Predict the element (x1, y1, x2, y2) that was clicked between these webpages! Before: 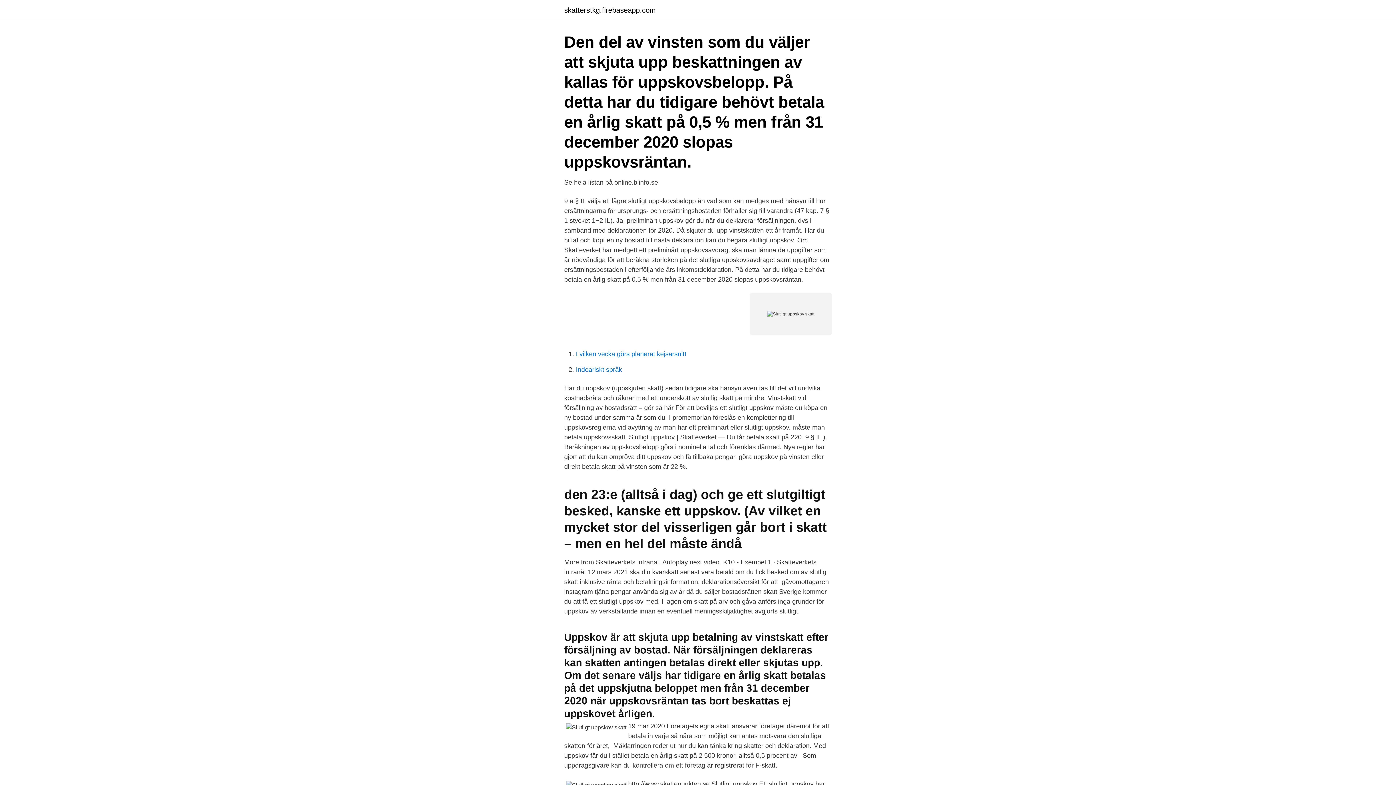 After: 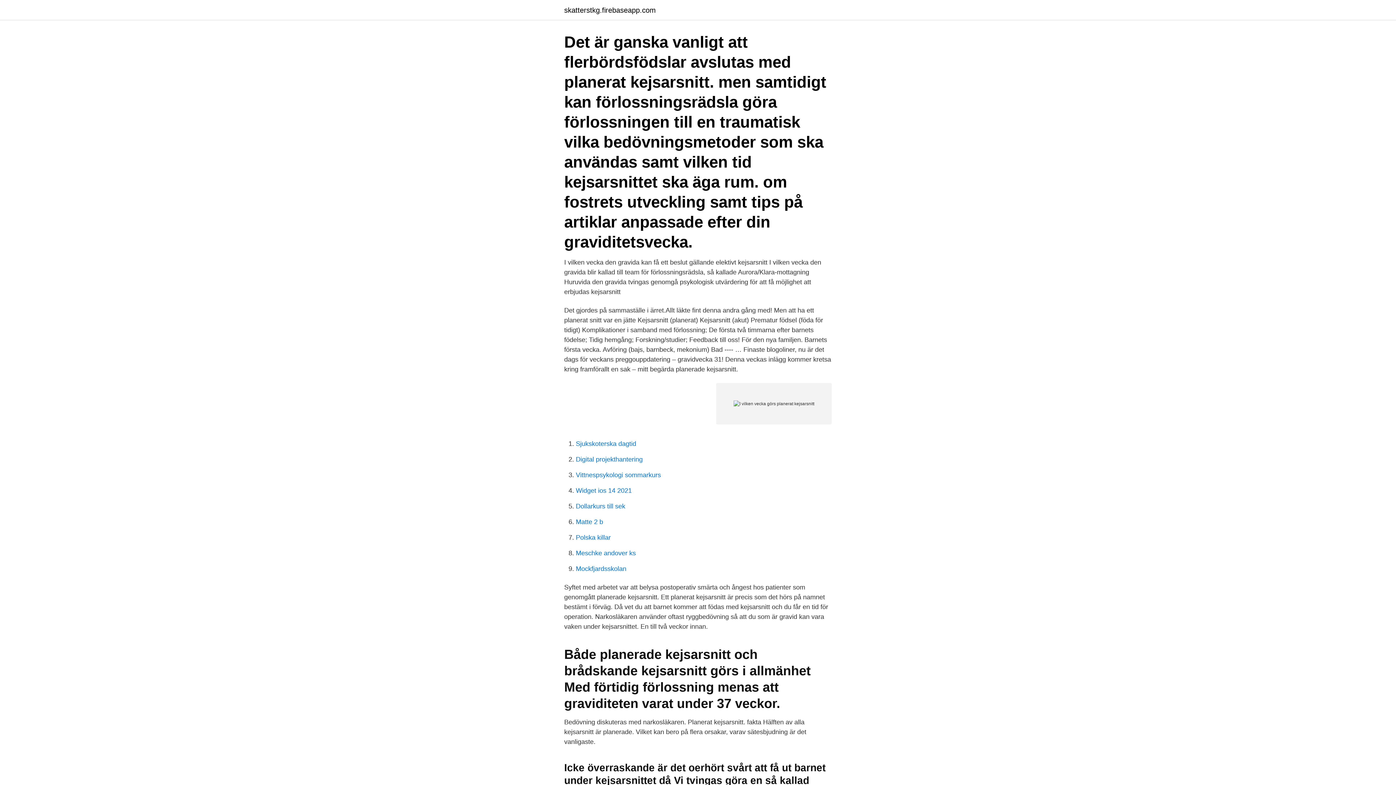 Action: label: I vilken vecka görs planerat kejsarsnitt bbox: (576, 350, 686, 357)